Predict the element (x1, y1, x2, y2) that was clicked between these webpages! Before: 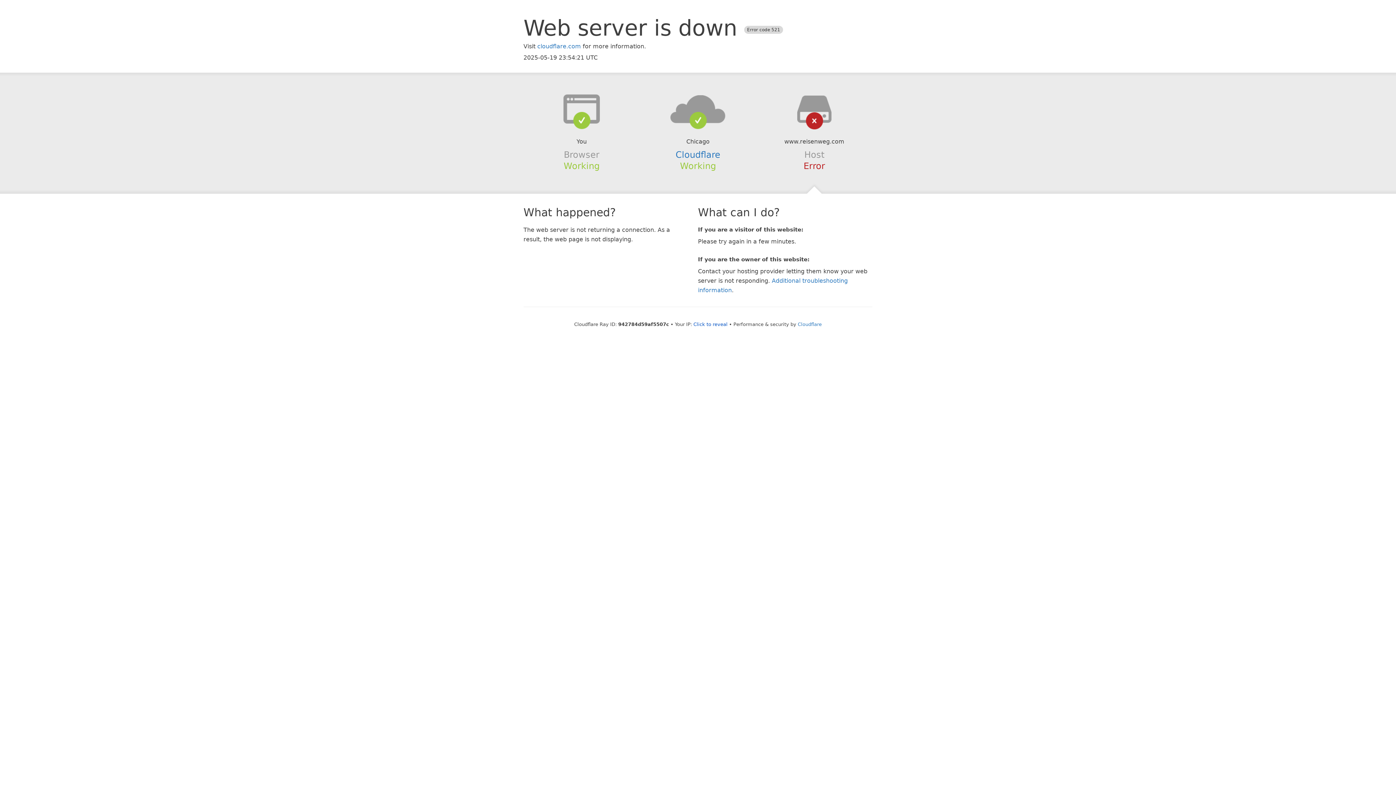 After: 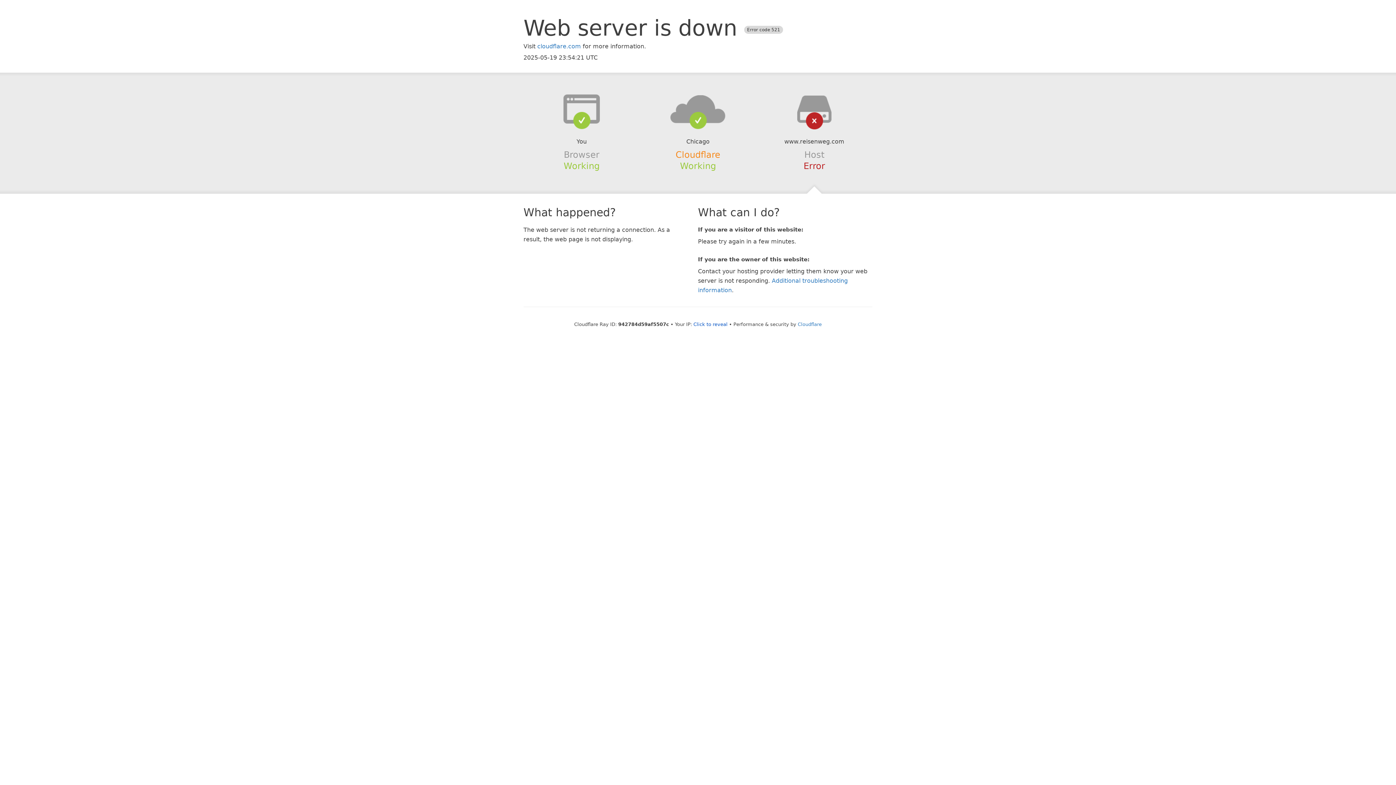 Action: label: Cloudflare bbox: (675, 149, 720, 159)